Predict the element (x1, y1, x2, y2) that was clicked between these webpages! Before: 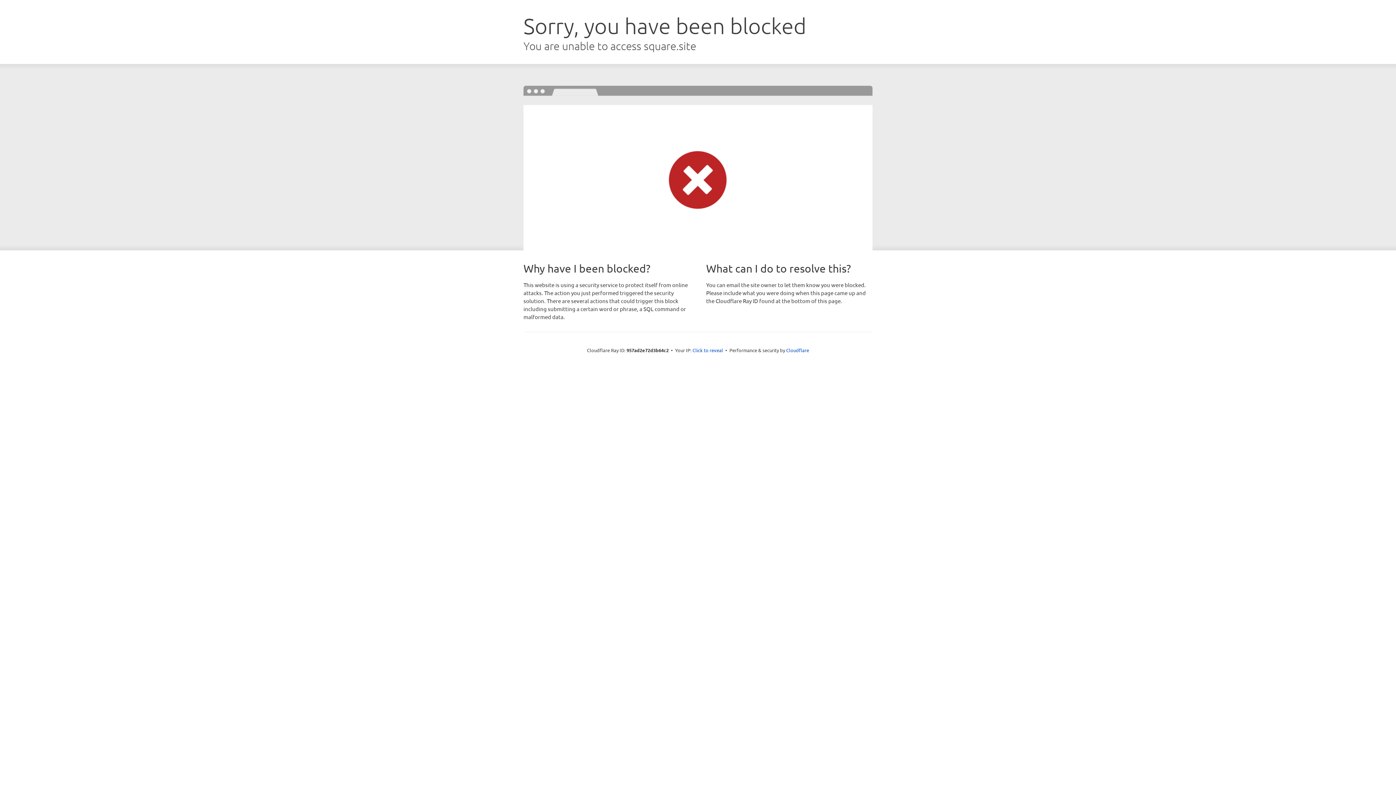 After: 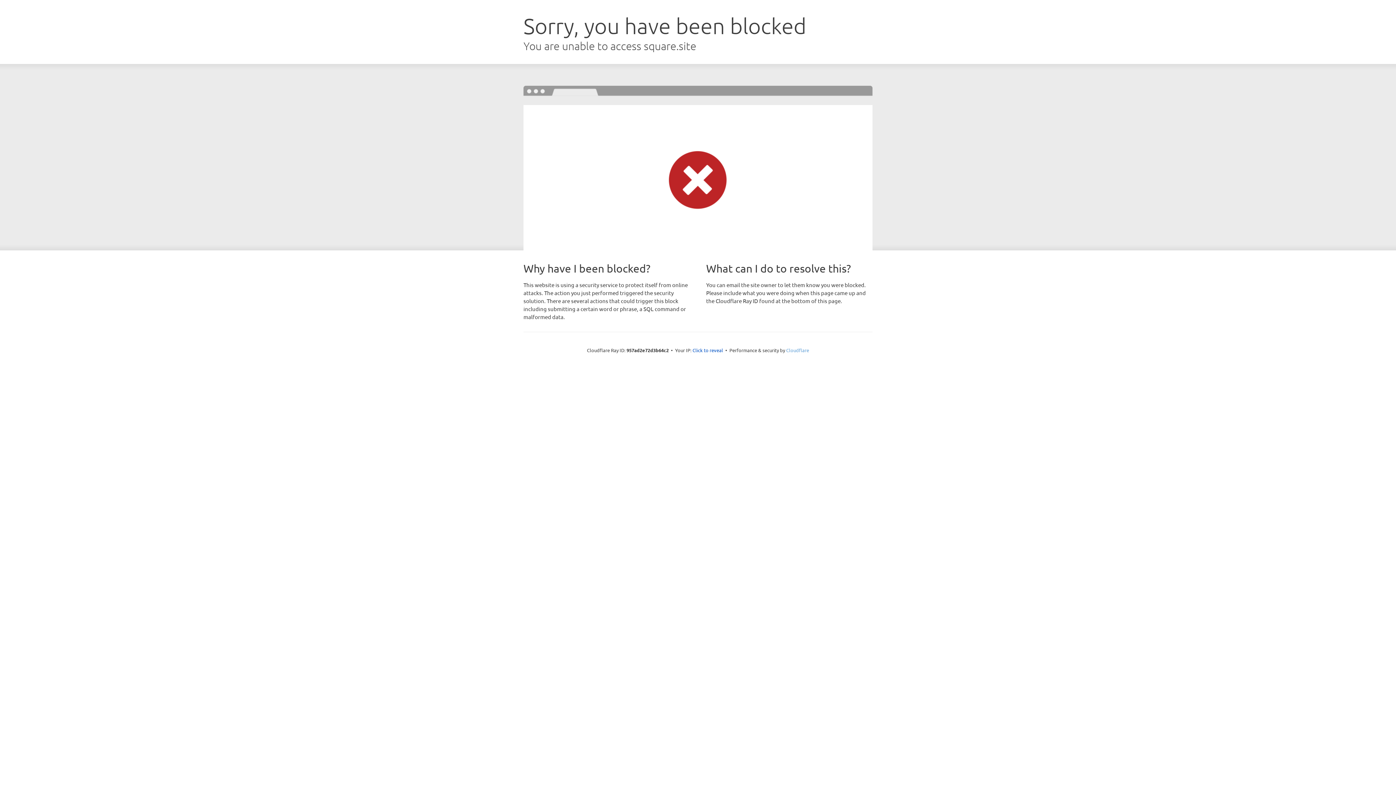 Action: label: Cloudflare bbox: (786, 347, 809, 353)